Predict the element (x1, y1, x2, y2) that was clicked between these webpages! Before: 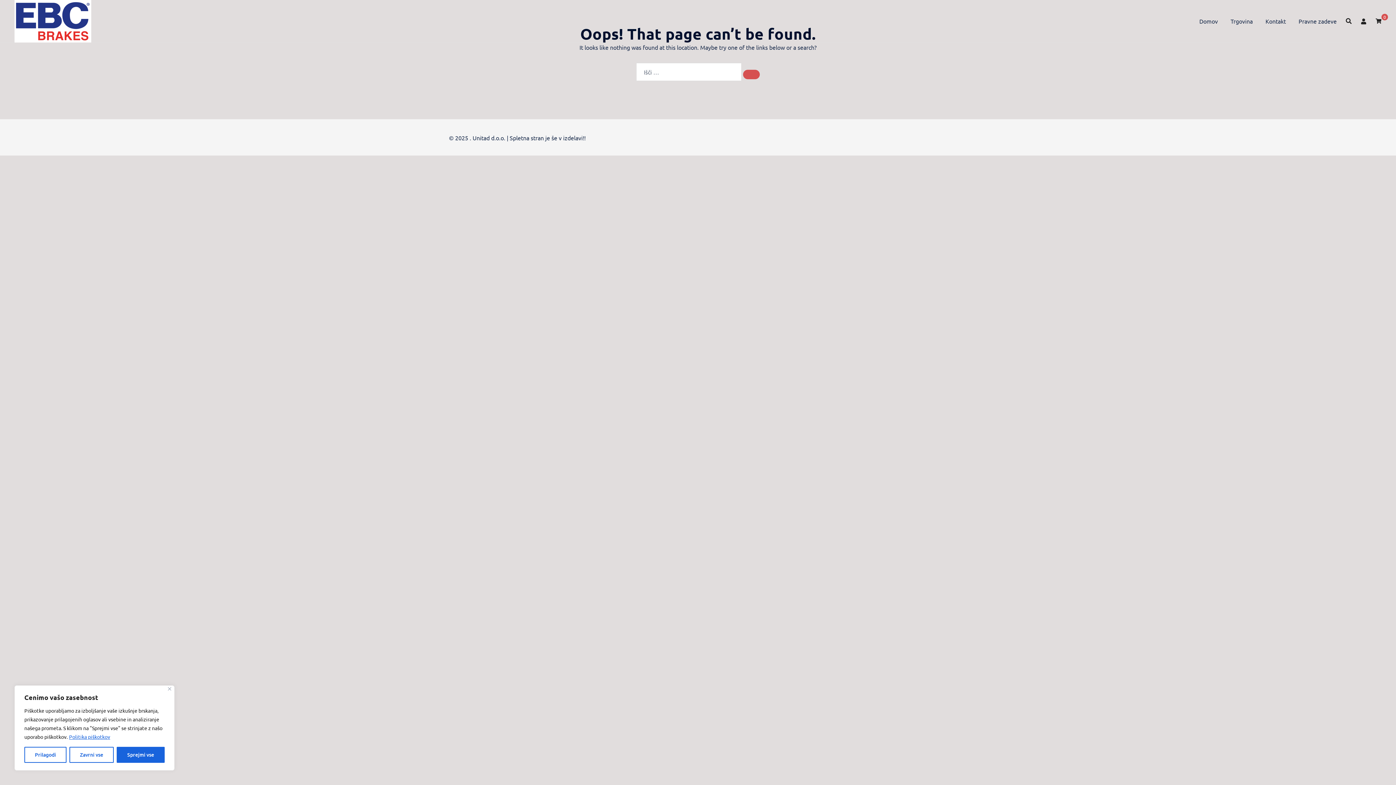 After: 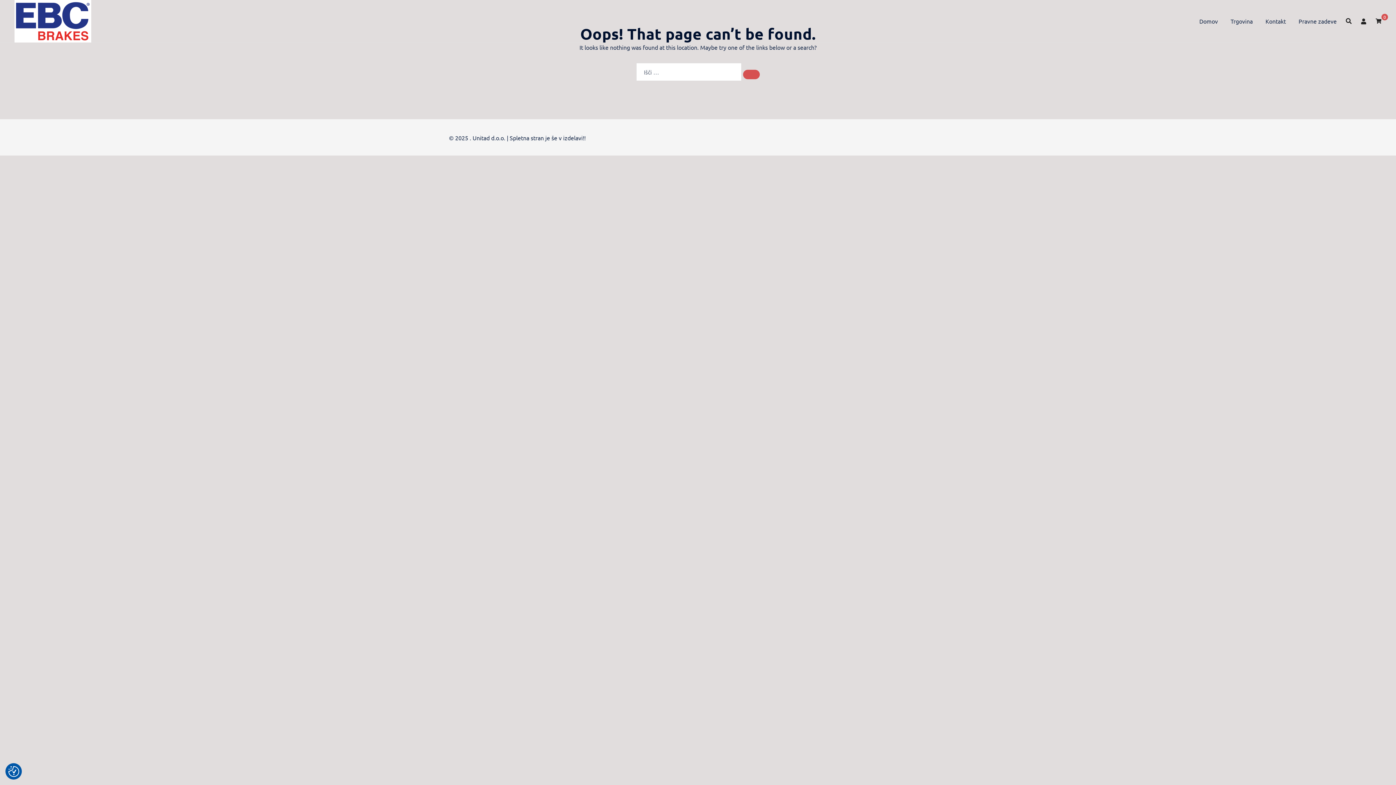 Action: bbox: (69, 747, 113, 763) label: Zavrni vse